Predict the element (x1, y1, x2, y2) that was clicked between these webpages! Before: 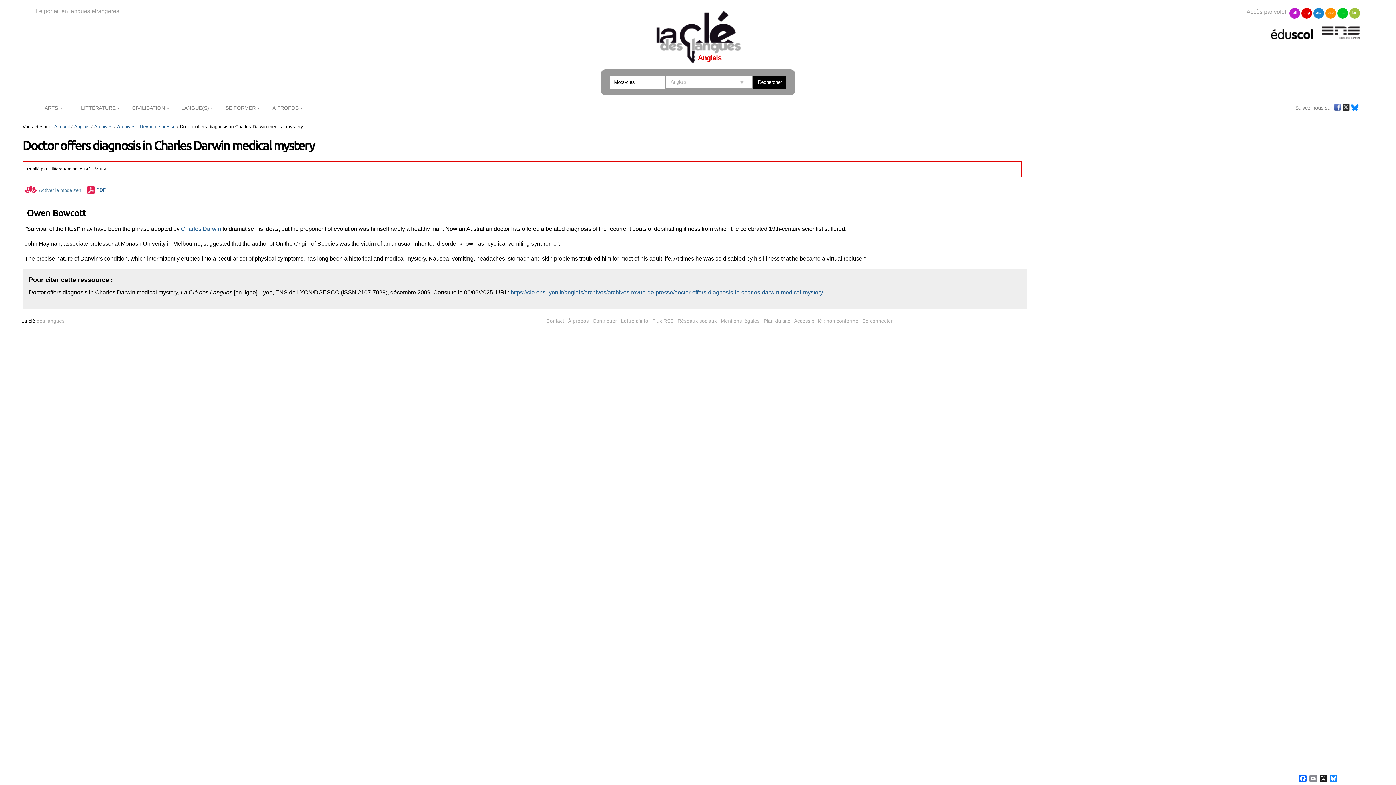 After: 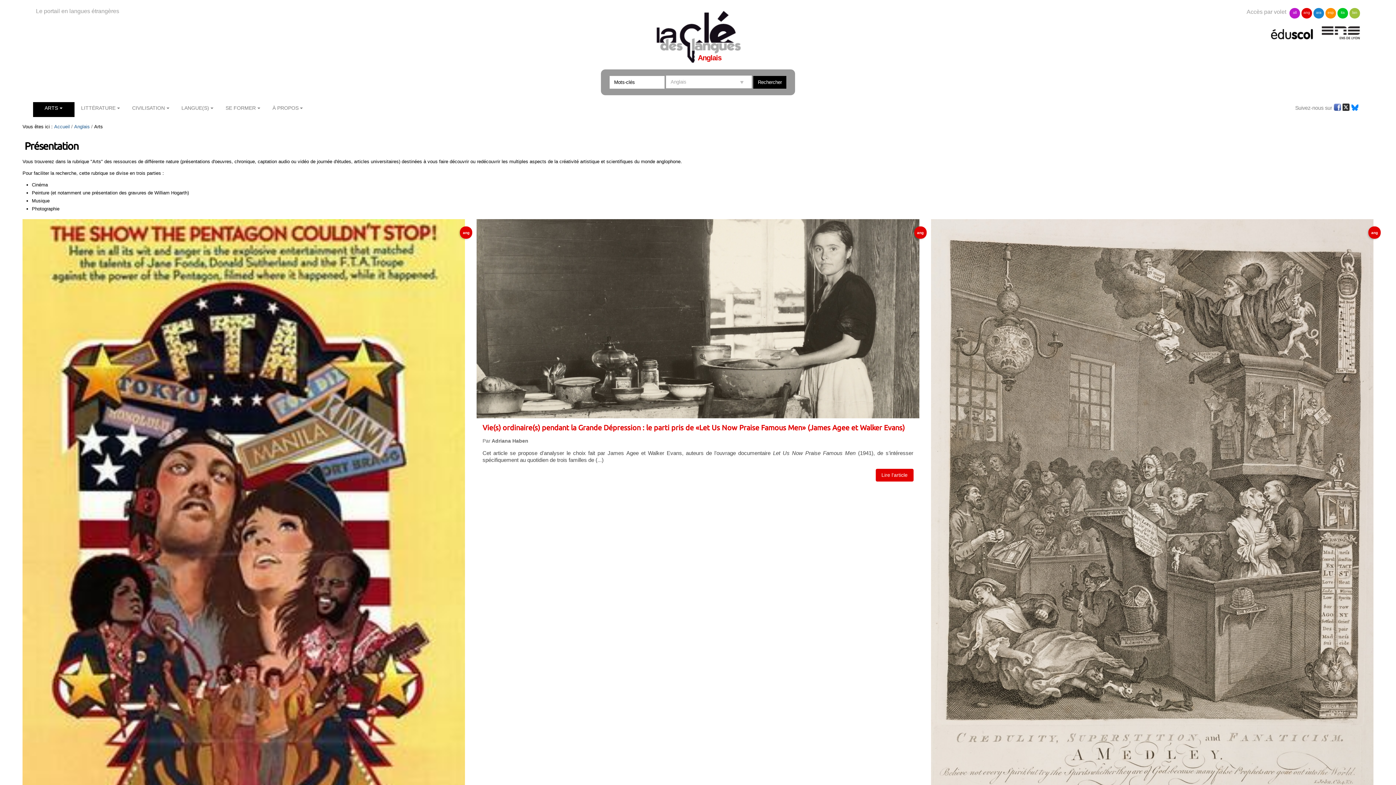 Action: bbox: (33, 102, 74, 117) label: ARTS